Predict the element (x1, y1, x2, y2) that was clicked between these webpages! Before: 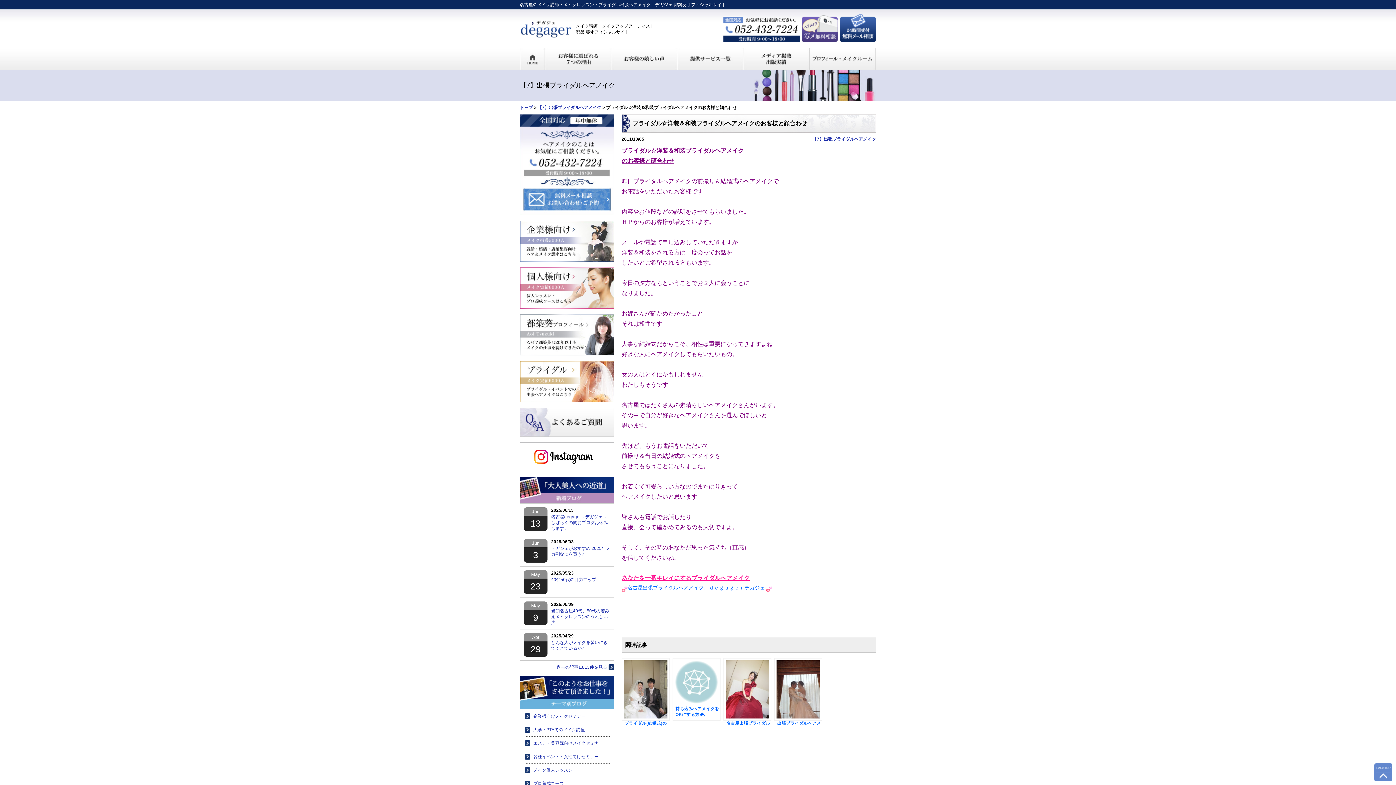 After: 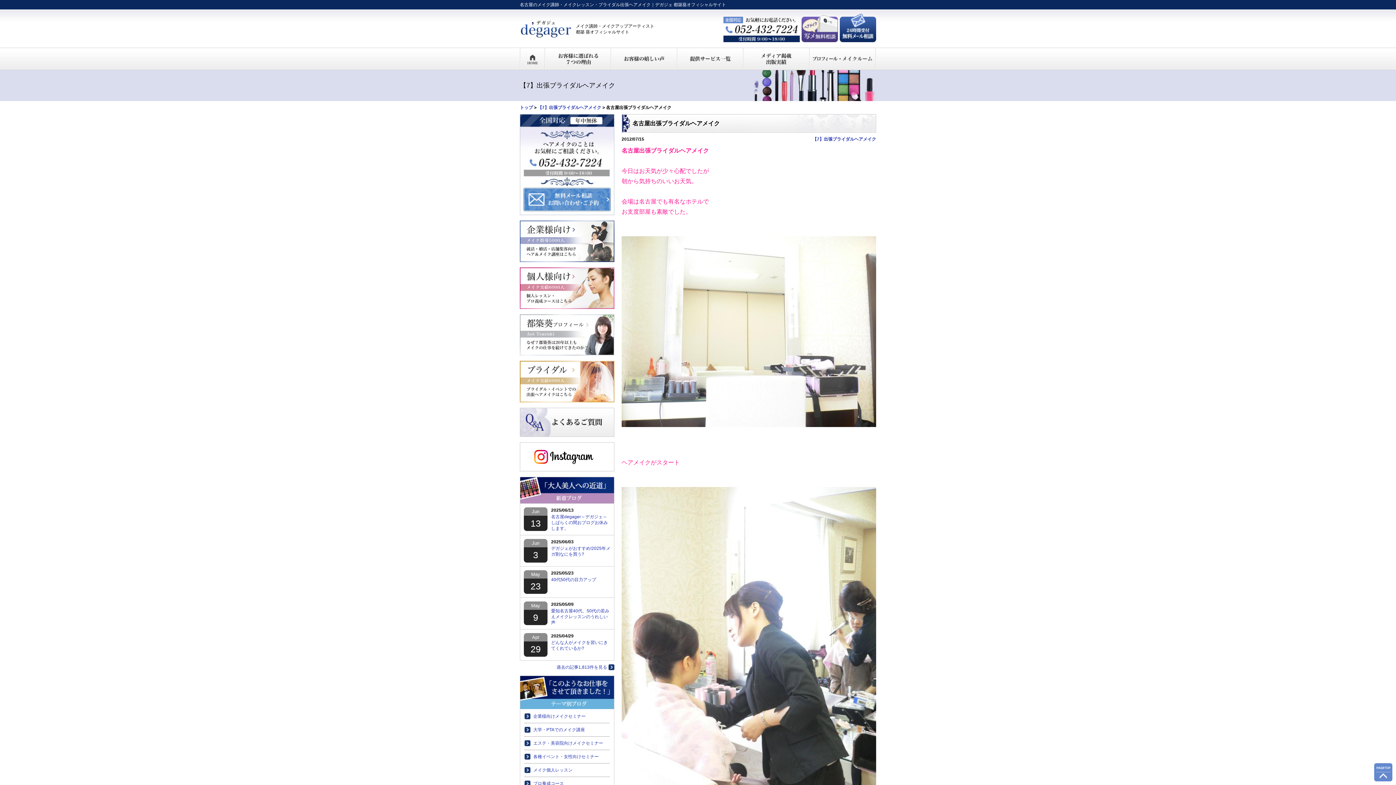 Action: label: 名古屋出張ブライダルヘアメイク bbox: (723, 658, 771, 721)